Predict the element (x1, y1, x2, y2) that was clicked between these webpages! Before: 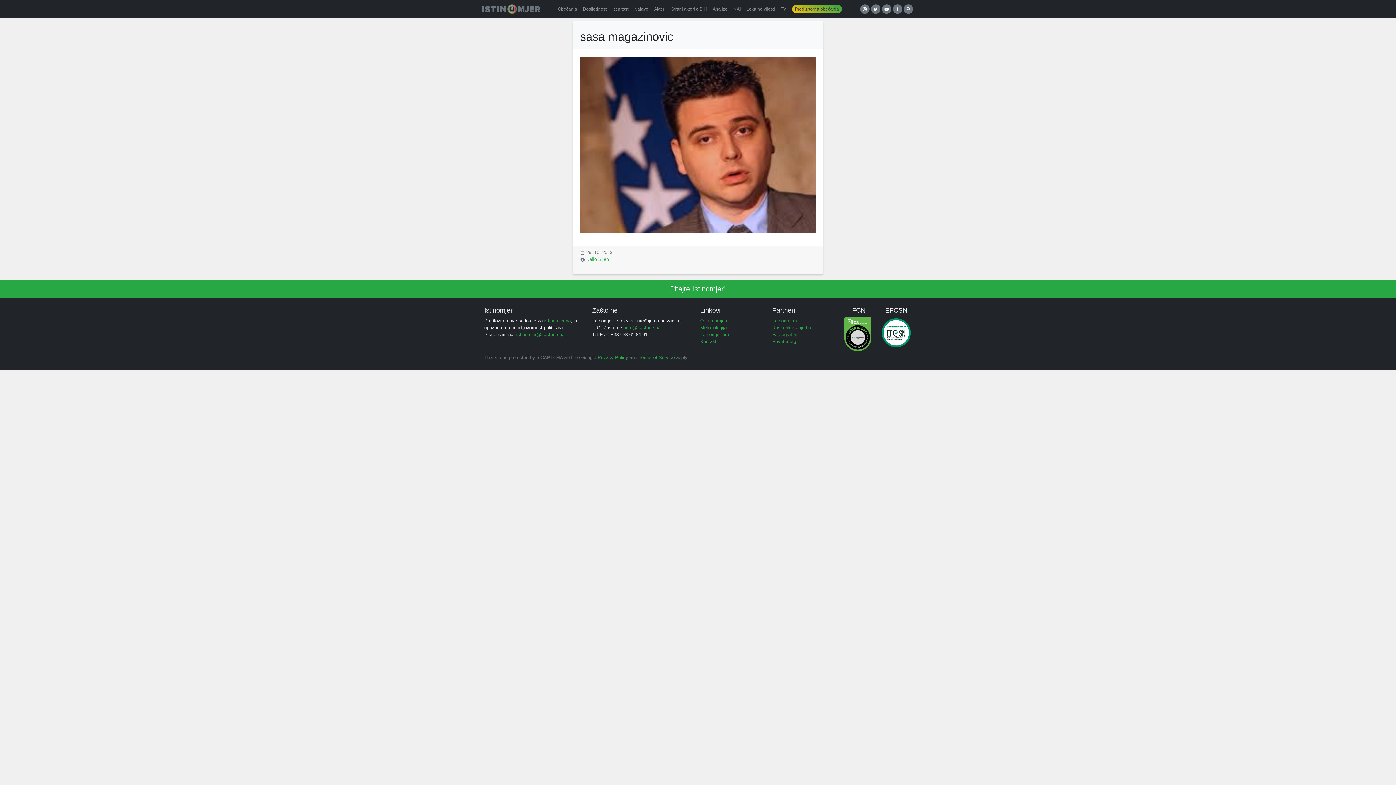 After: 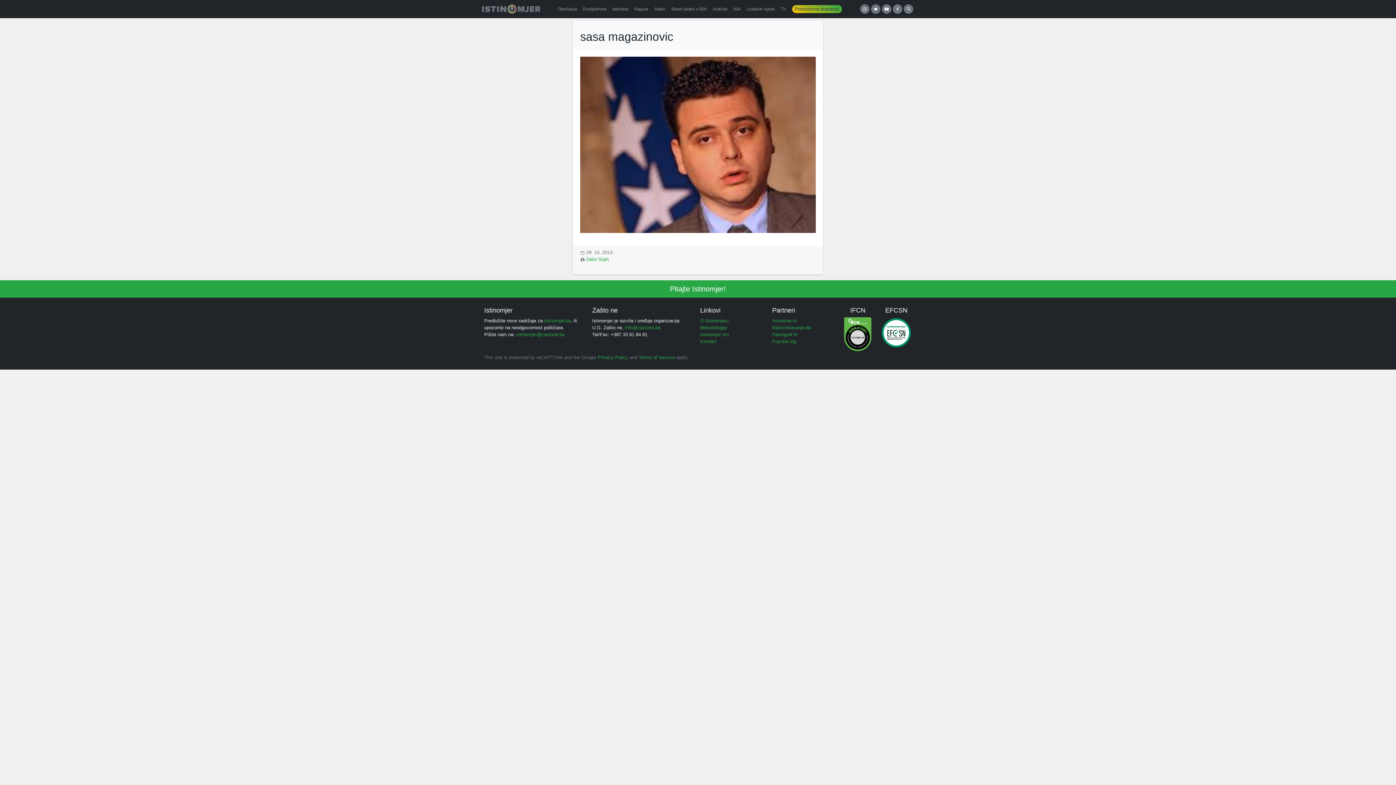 Action: bbox: (772, 332, 797, 337) label: Faktograf.hr